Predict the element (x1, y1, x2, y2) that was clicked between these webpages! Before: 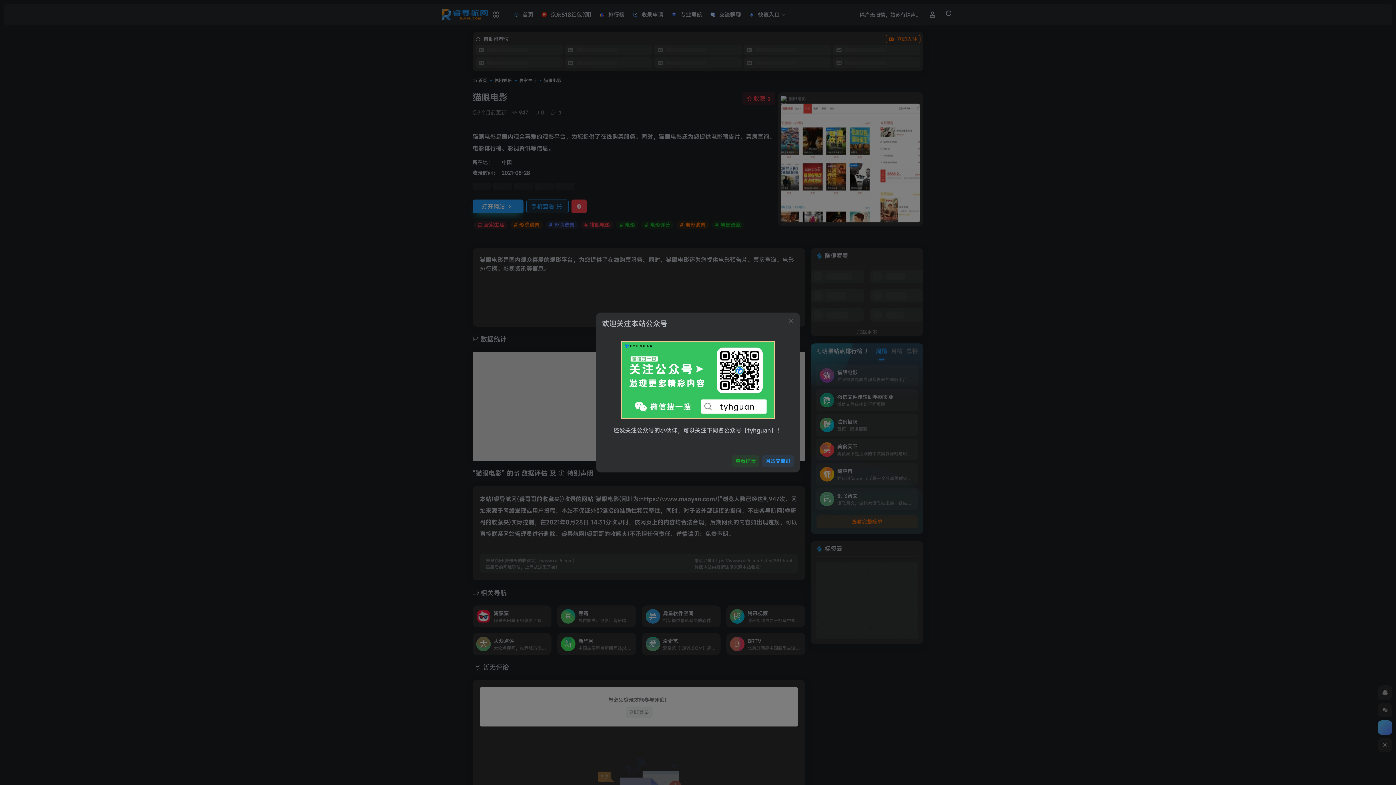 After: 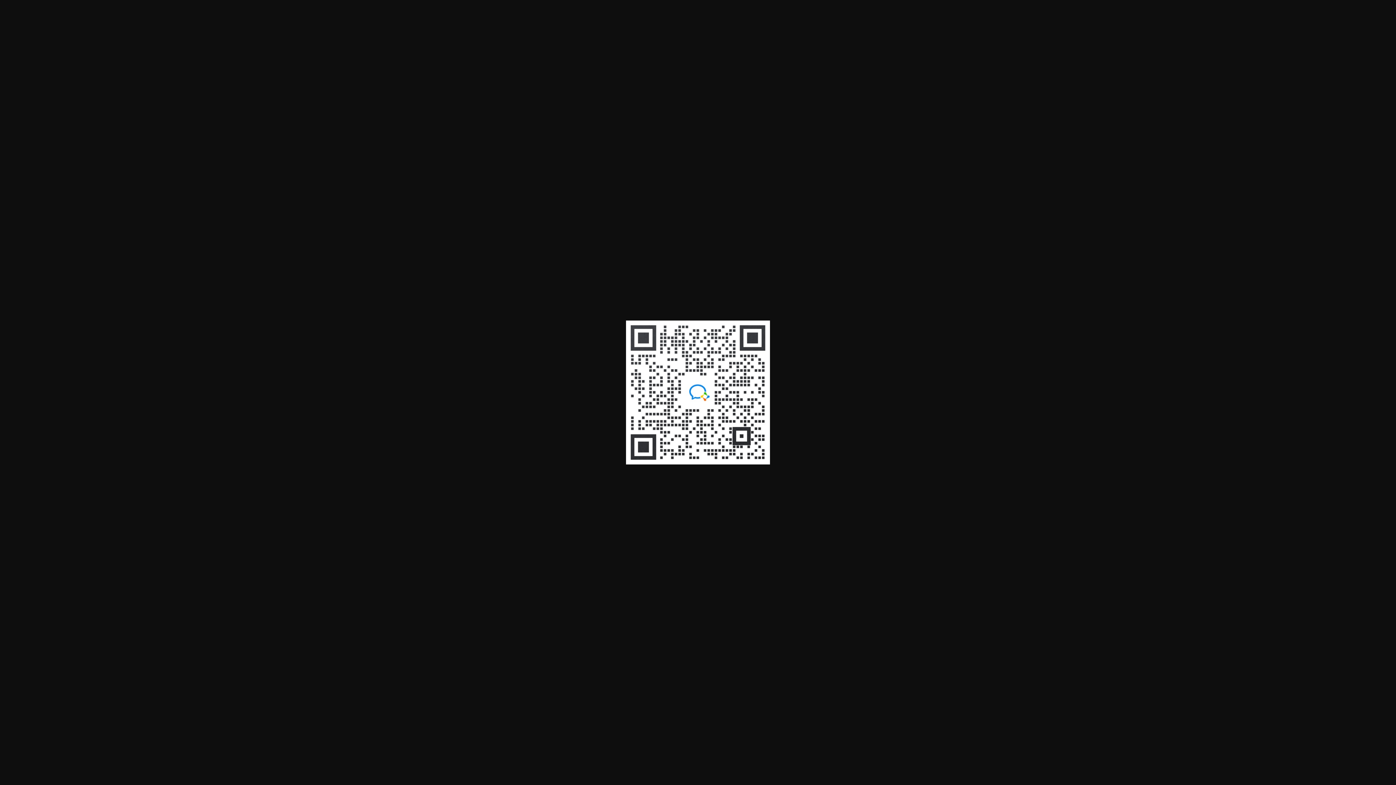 Action: bbox: (762, 455, 794, 466) label: 网站交流群